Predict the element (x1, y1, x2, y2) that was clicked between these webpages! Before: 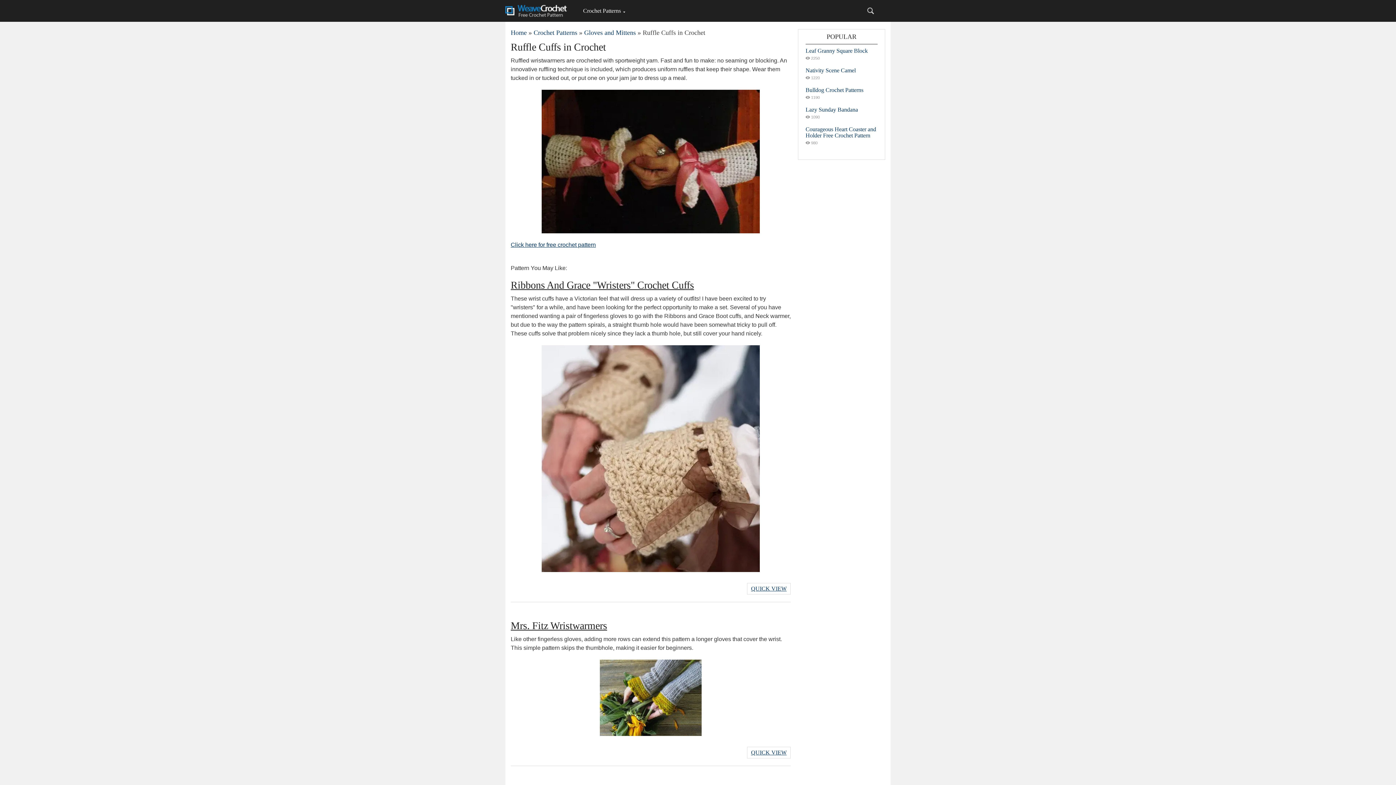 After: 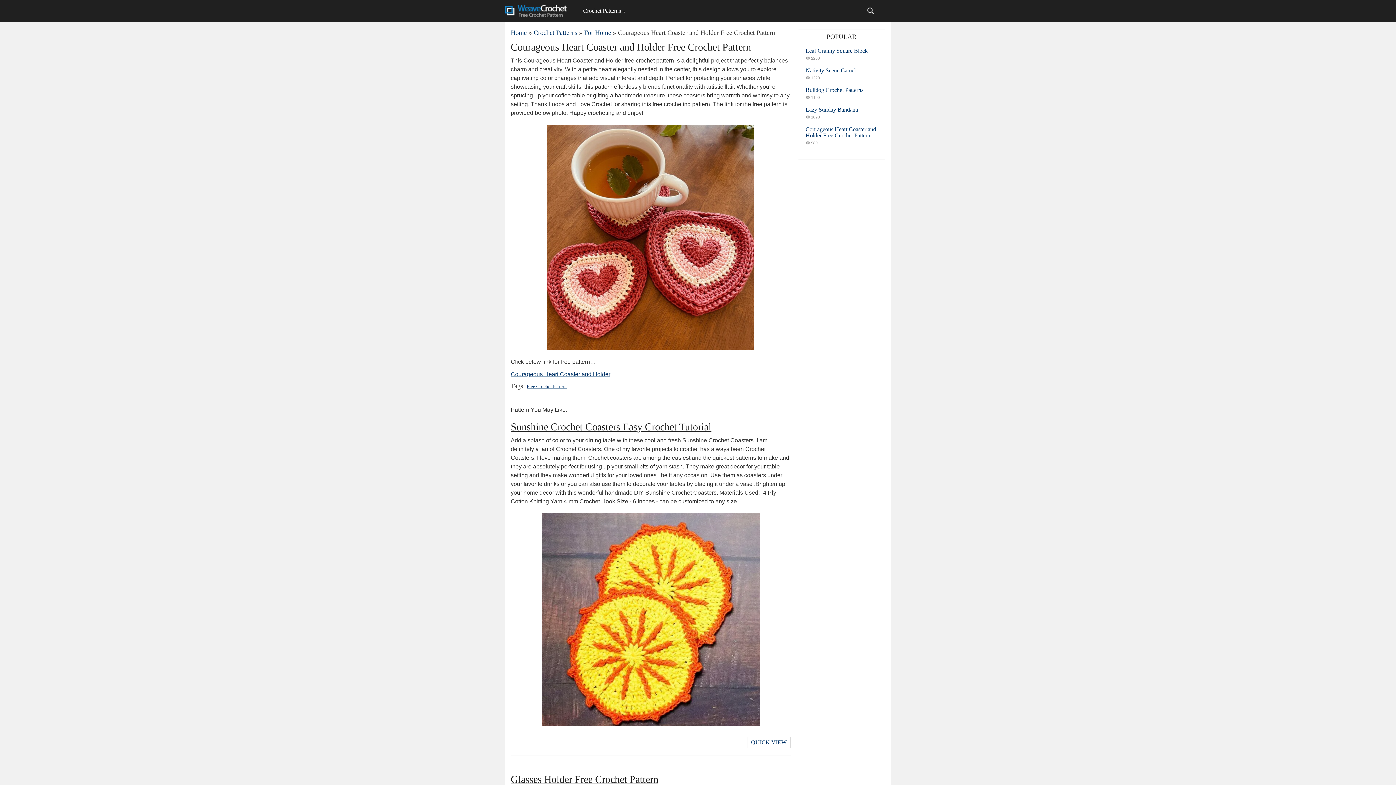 Action: bbox: (805, 126, 876, 138) label: Courageous Heart Coaster and Holder Free Crochet Pattern